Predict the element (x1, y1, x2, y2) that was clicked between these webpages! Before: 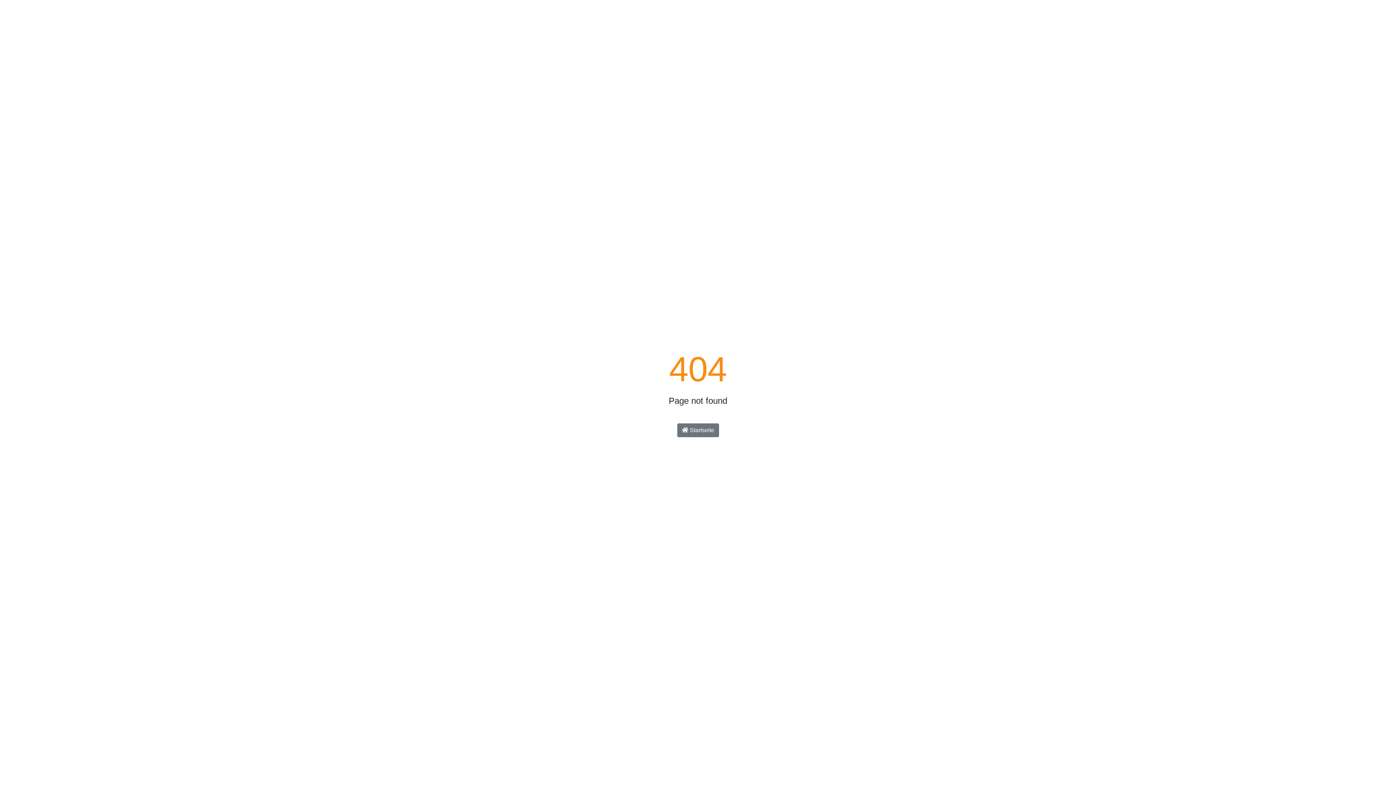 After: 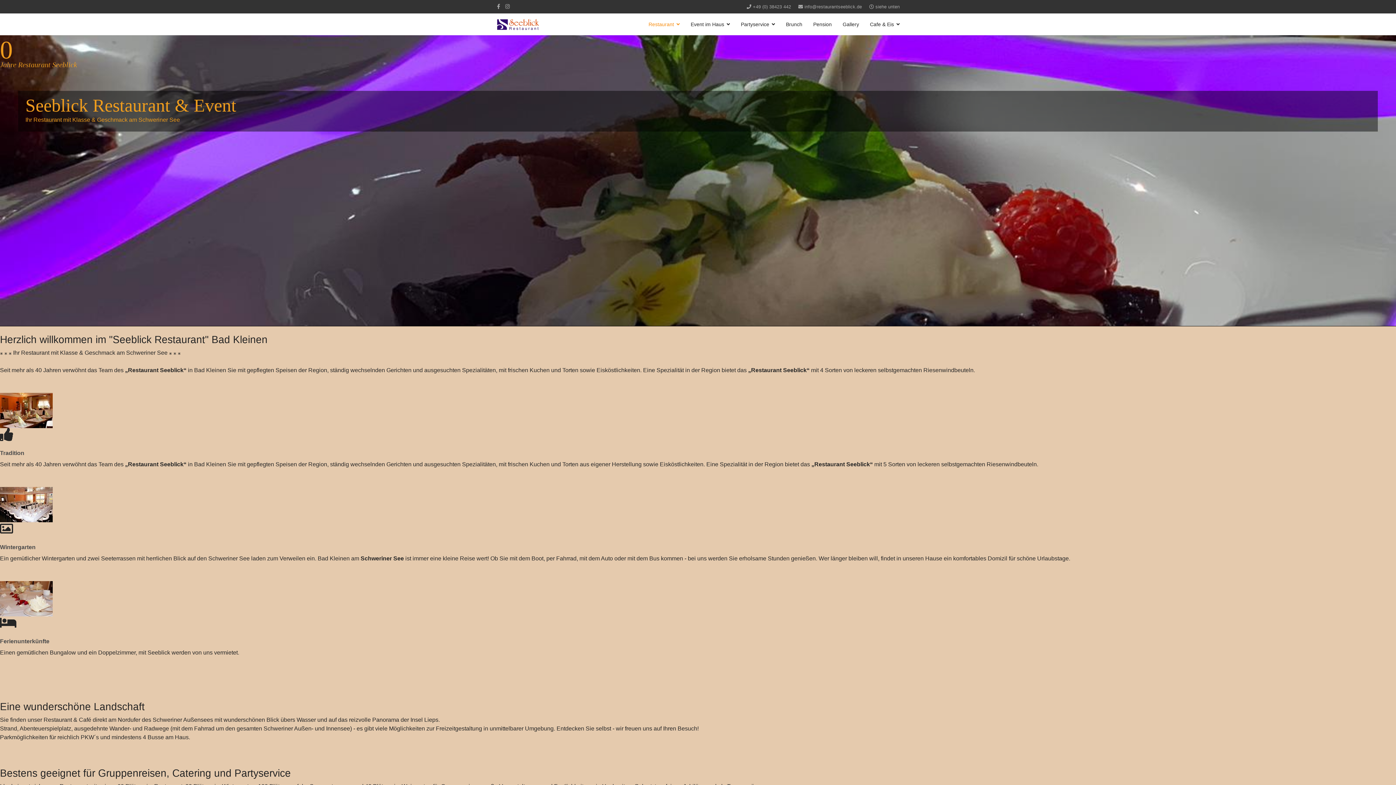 Action: label:  Startseite bbox: (677, 423, 719, 437)